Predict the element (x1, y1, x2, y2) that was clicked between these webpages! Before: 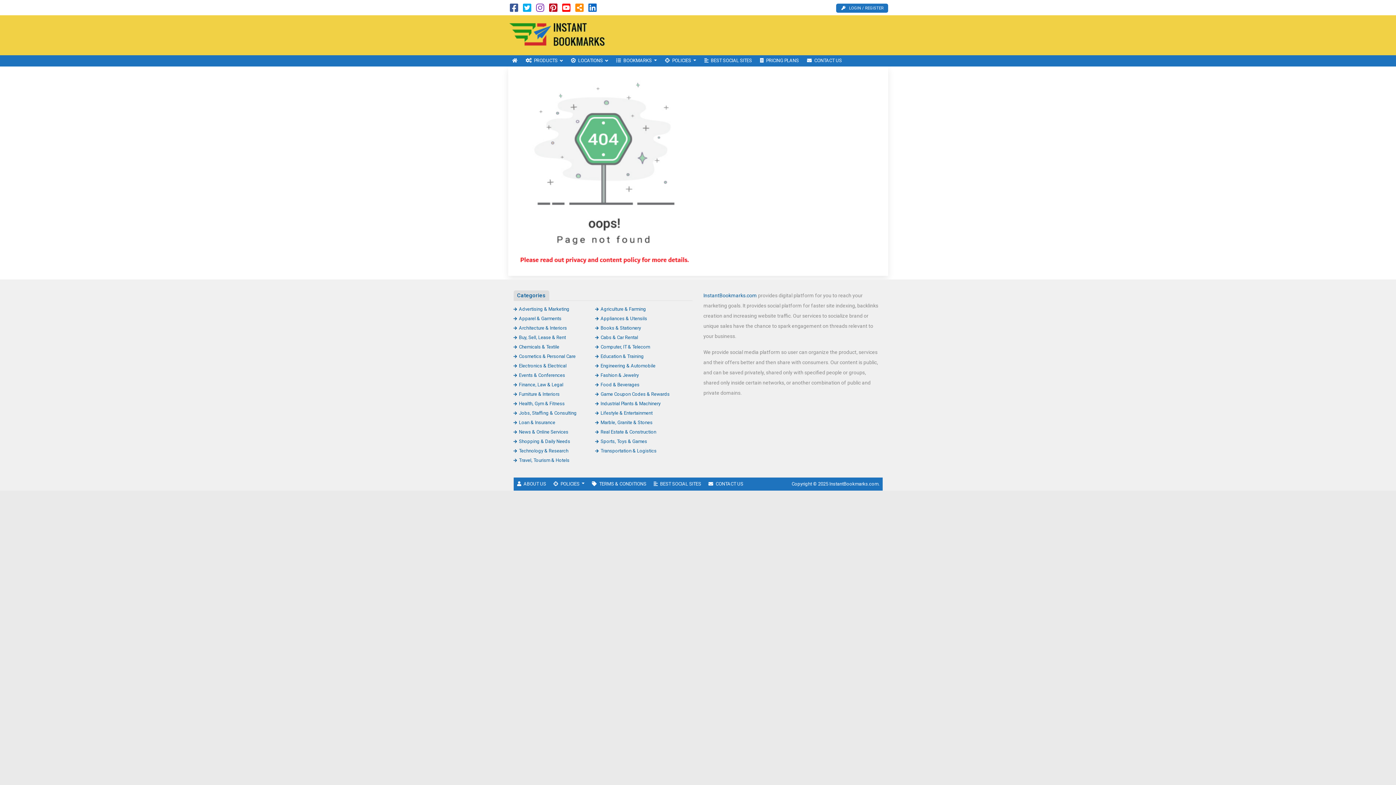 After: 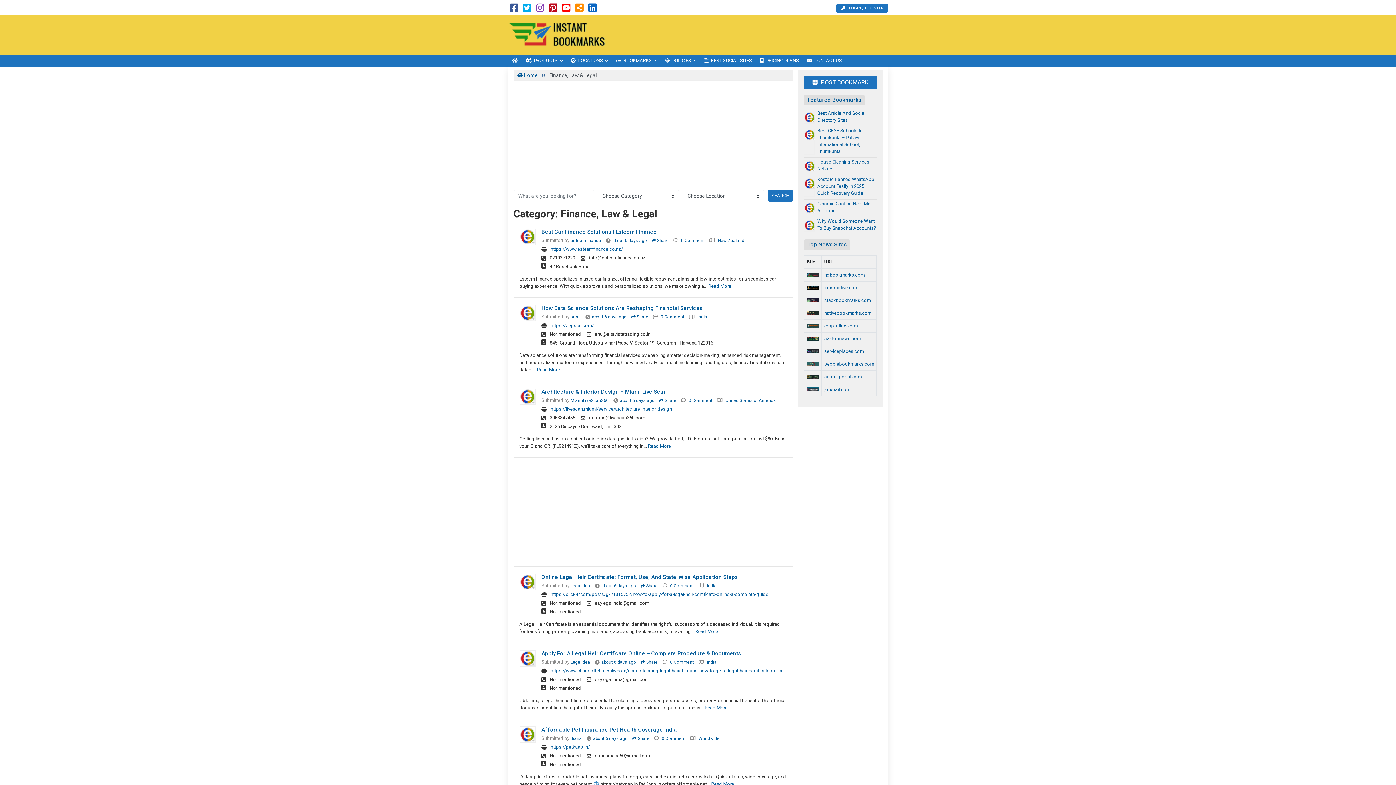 Action: bbox: (513, 382, 563, 387) label: Finance, Law & Legal